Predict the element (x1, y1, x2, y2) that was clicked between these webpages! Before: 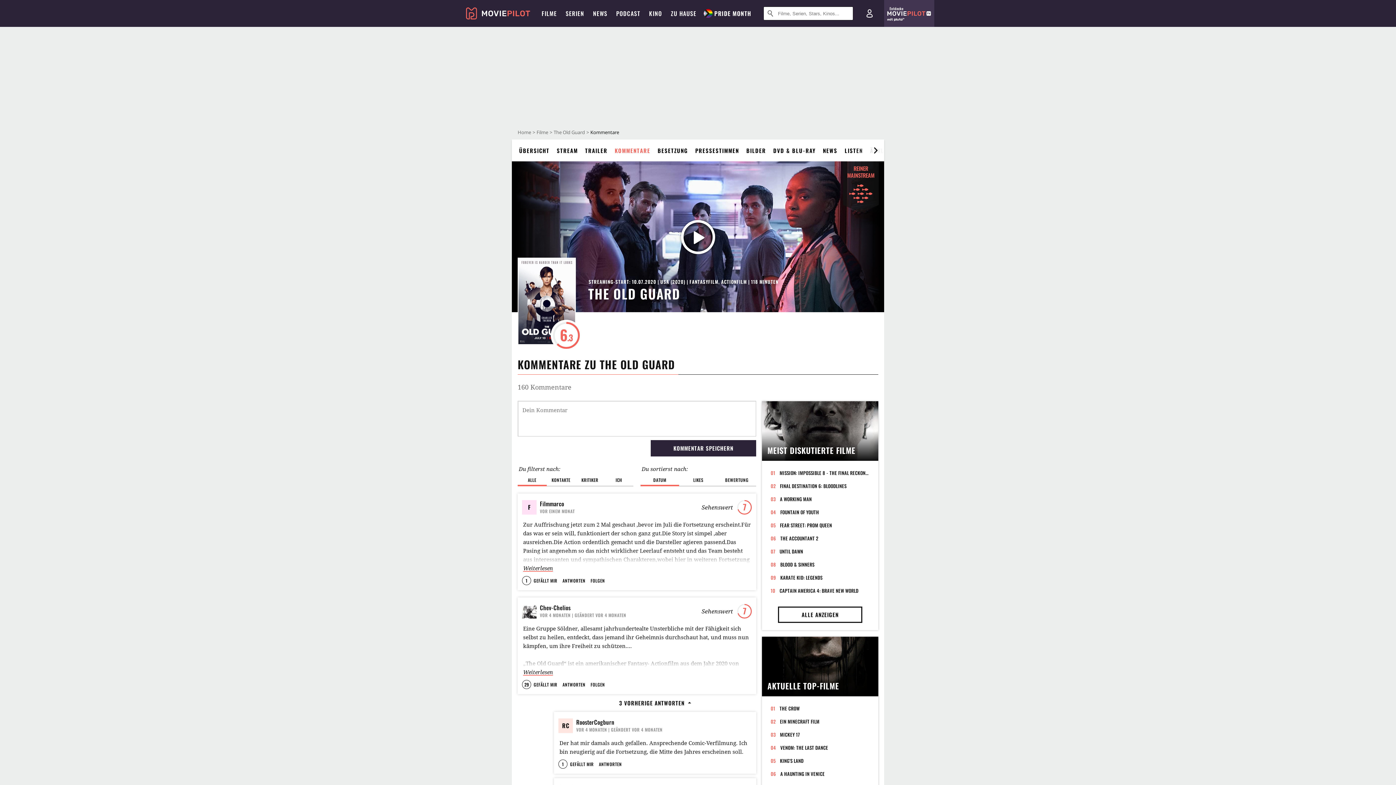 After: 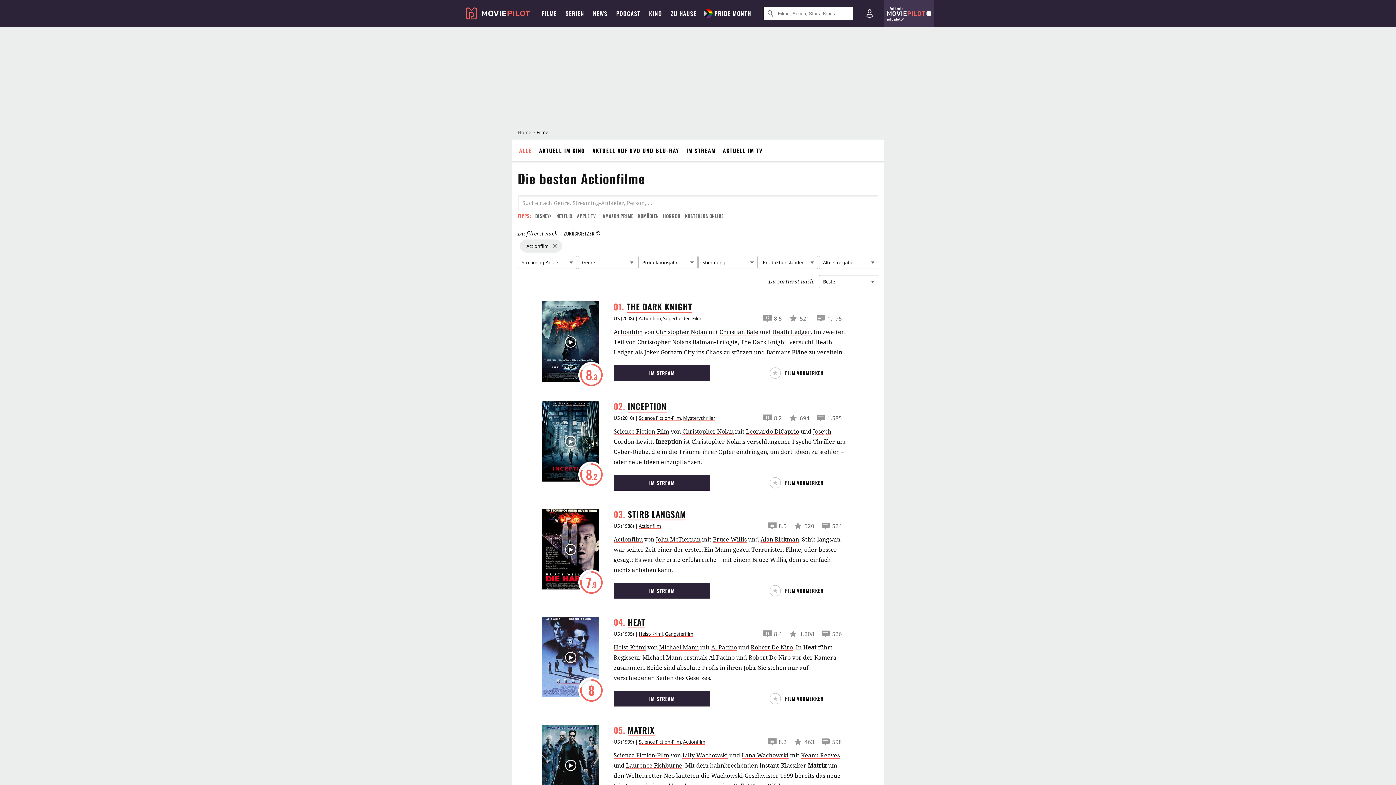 Action: bbox: (744, 278, 776, 284) label: ACTIONFILM